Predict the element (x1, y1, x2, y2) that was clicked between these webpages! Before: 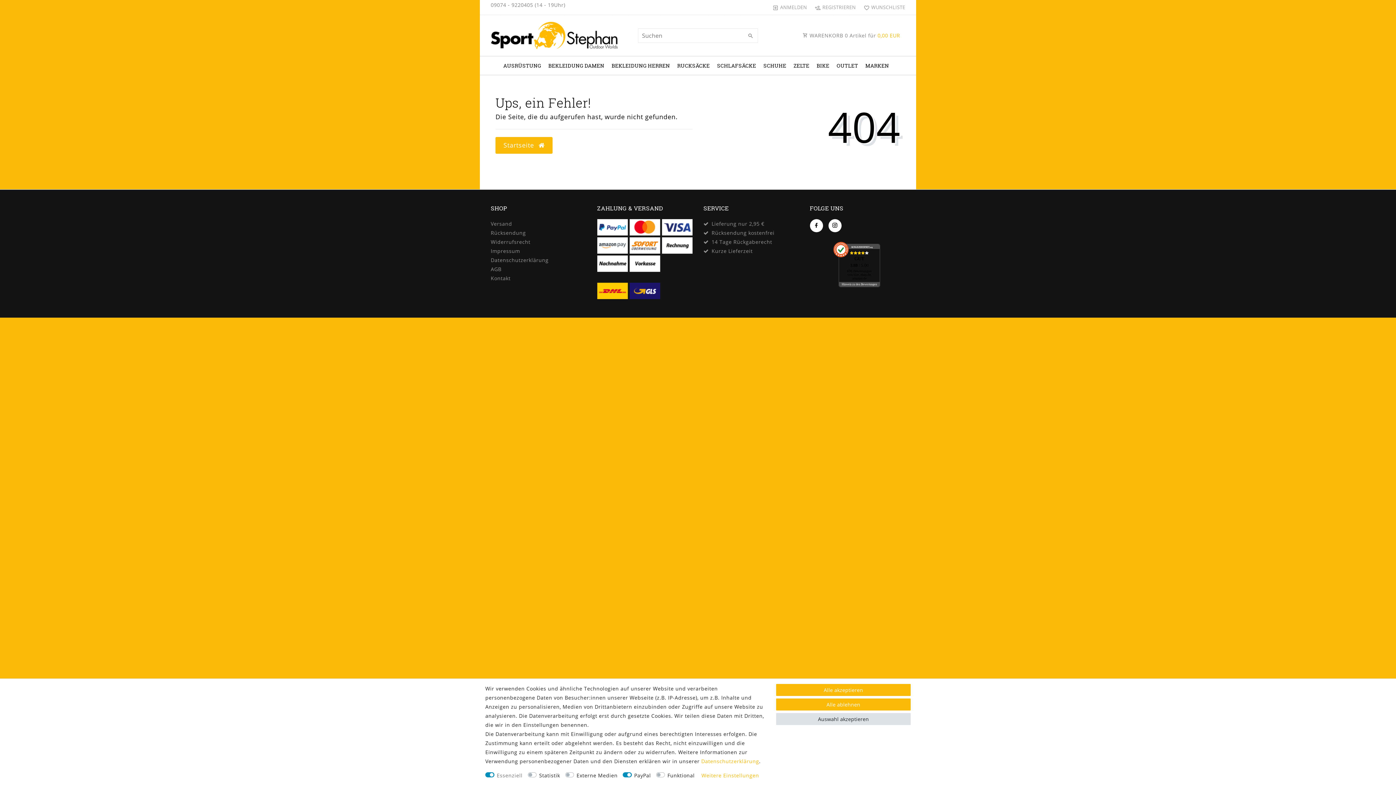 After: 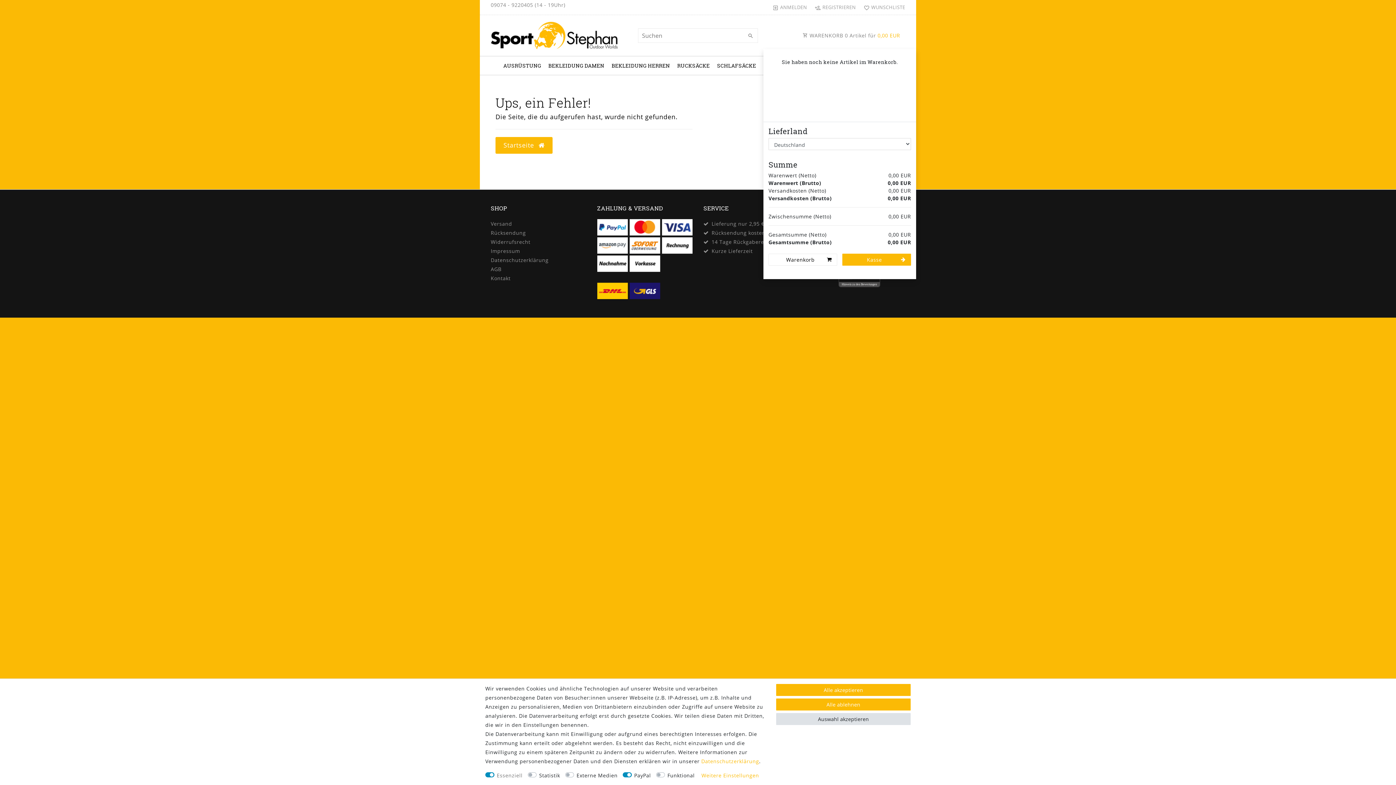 Action: label:  WARENKORB 0 Artikel für 0,00 EUR bbox: (774, 25, 905, 46)